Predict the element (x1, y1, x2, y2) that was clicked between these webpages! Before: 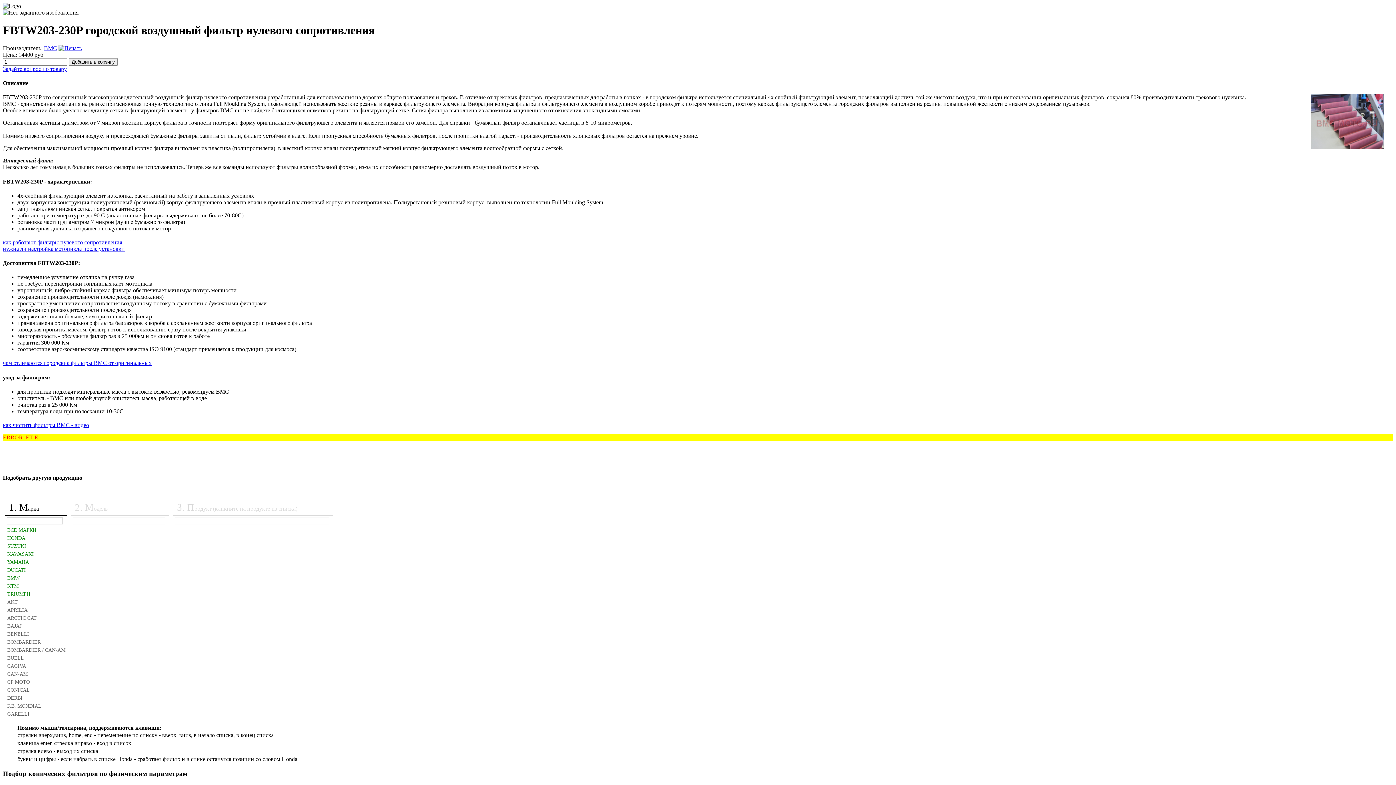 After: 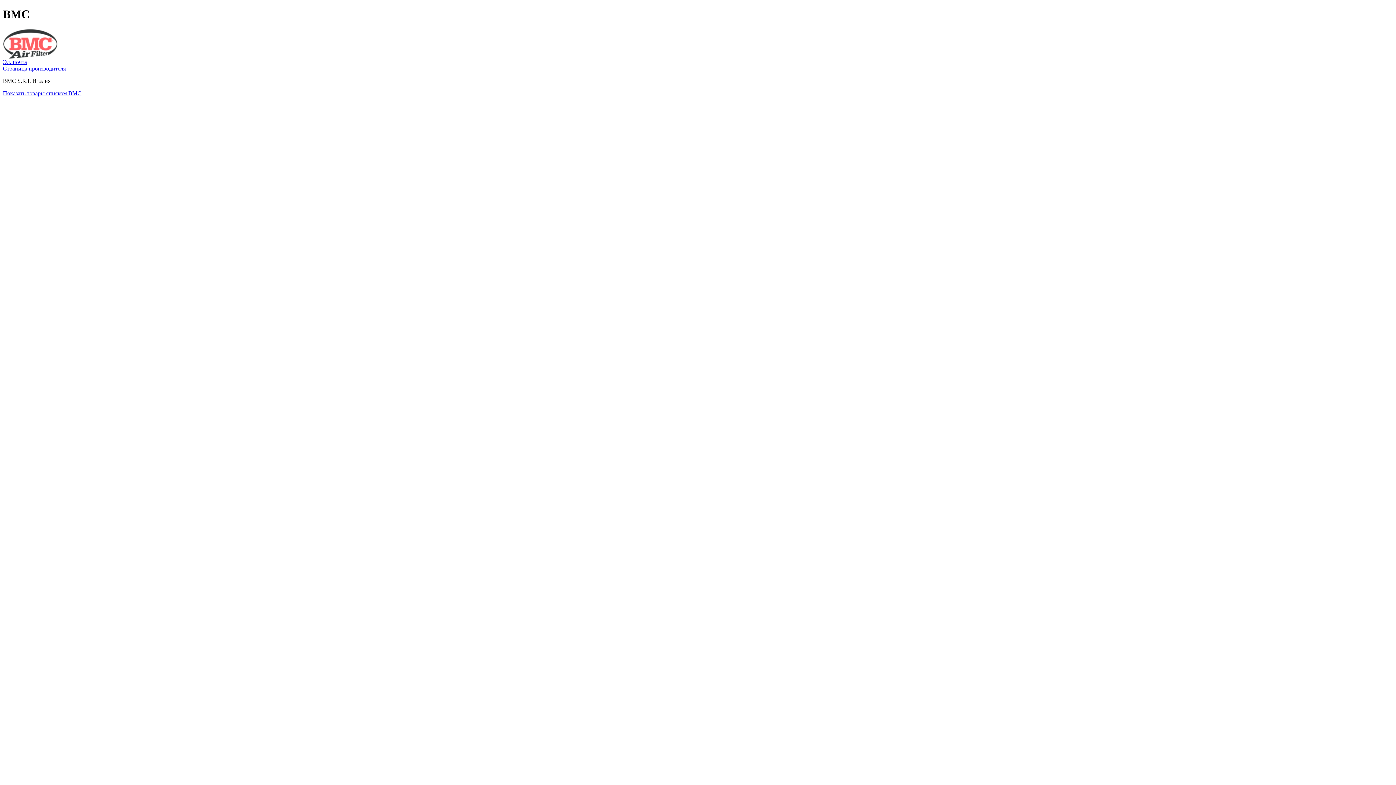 Action: label: BMC bbox: (44, 45, 57, 51)